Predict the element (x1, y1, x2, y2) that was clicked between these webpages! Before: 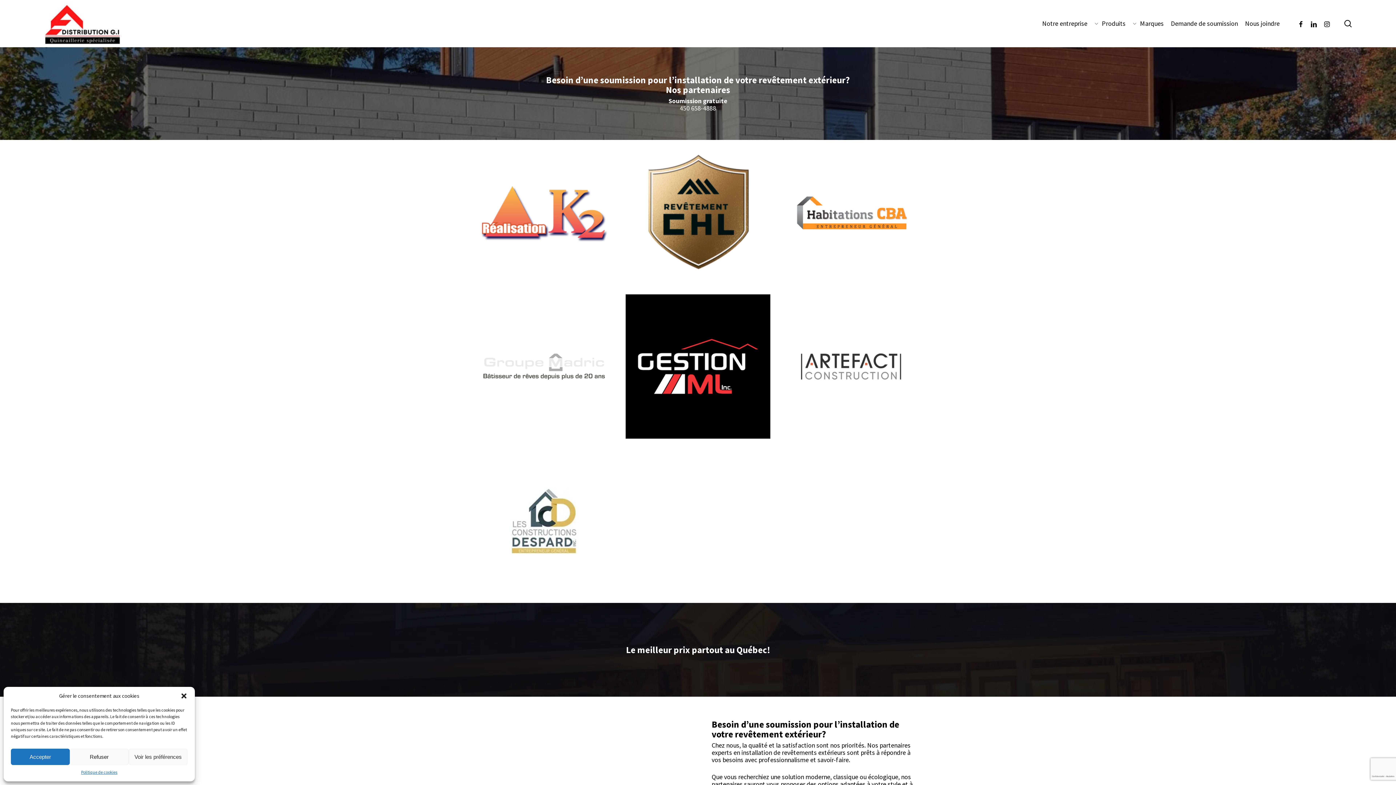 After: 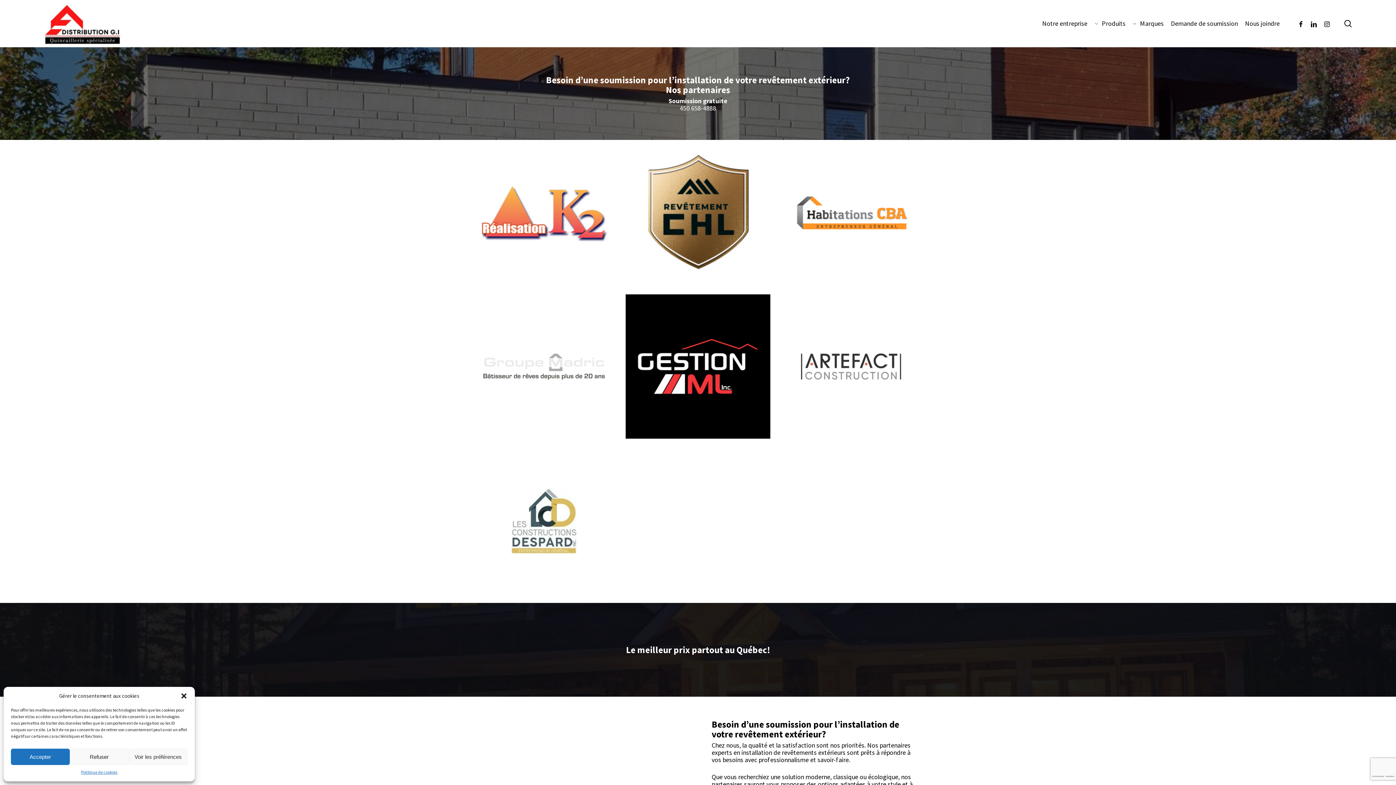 Action: bbox: (779, 278, 924, 286)